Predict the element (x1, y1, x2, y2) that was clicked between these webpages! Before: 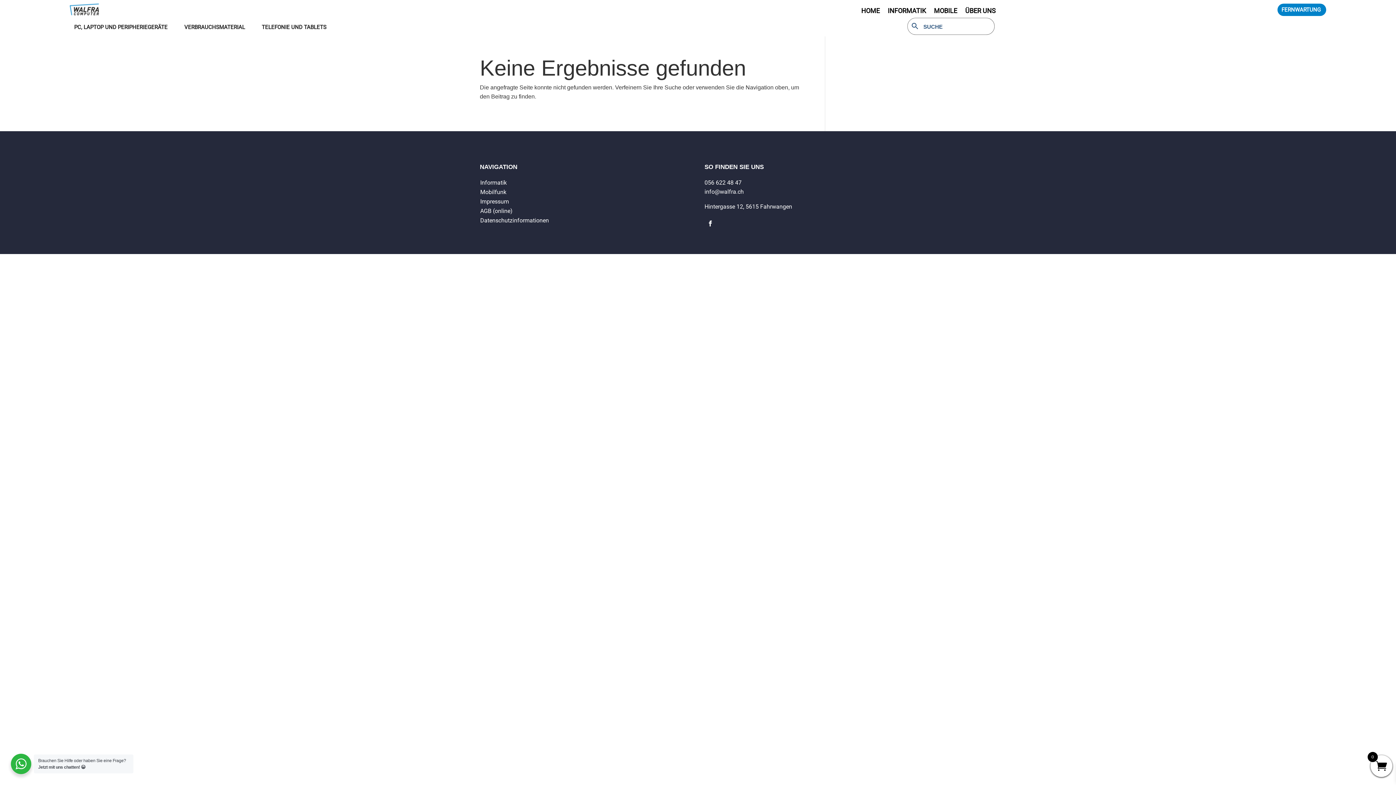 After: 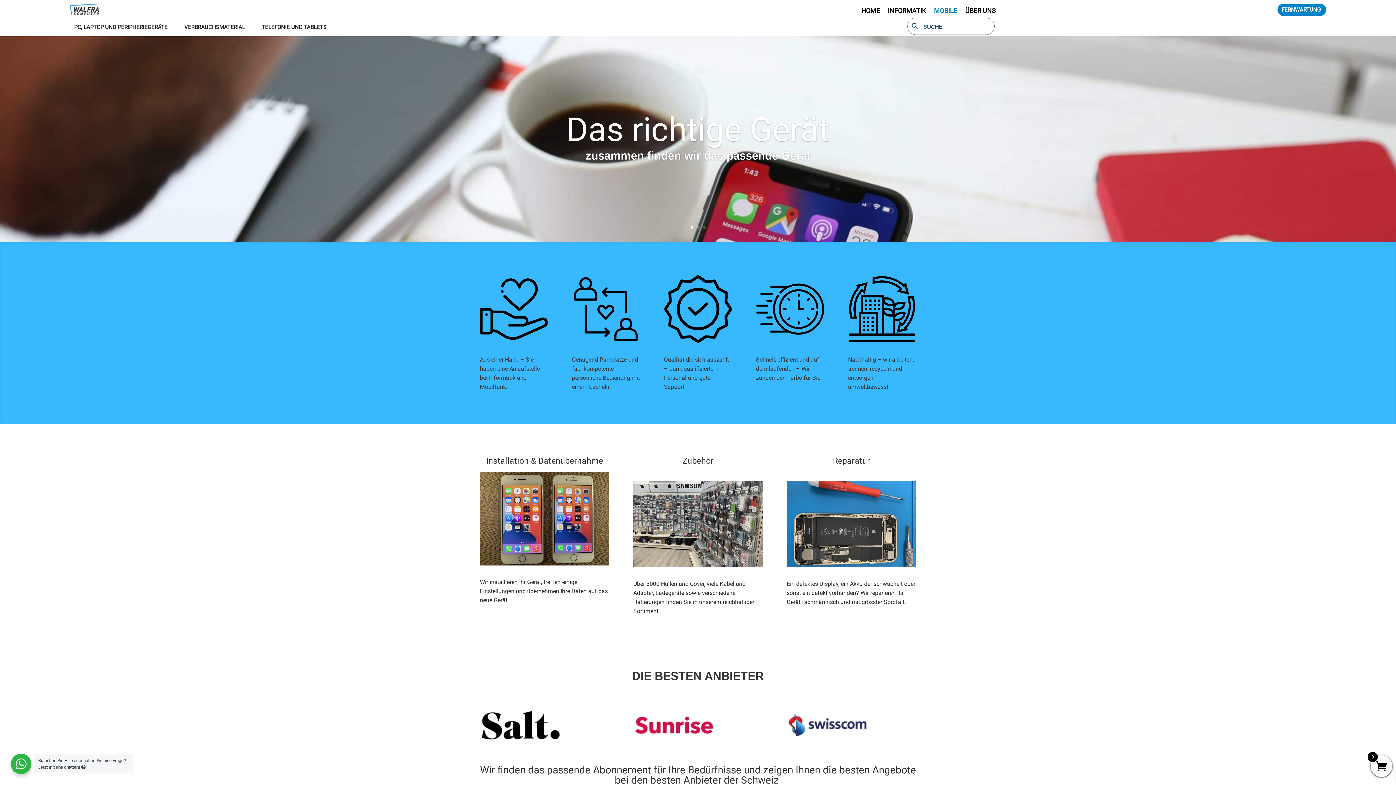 Action: label: MOBILE bbox: (934, 8, 957, 16)